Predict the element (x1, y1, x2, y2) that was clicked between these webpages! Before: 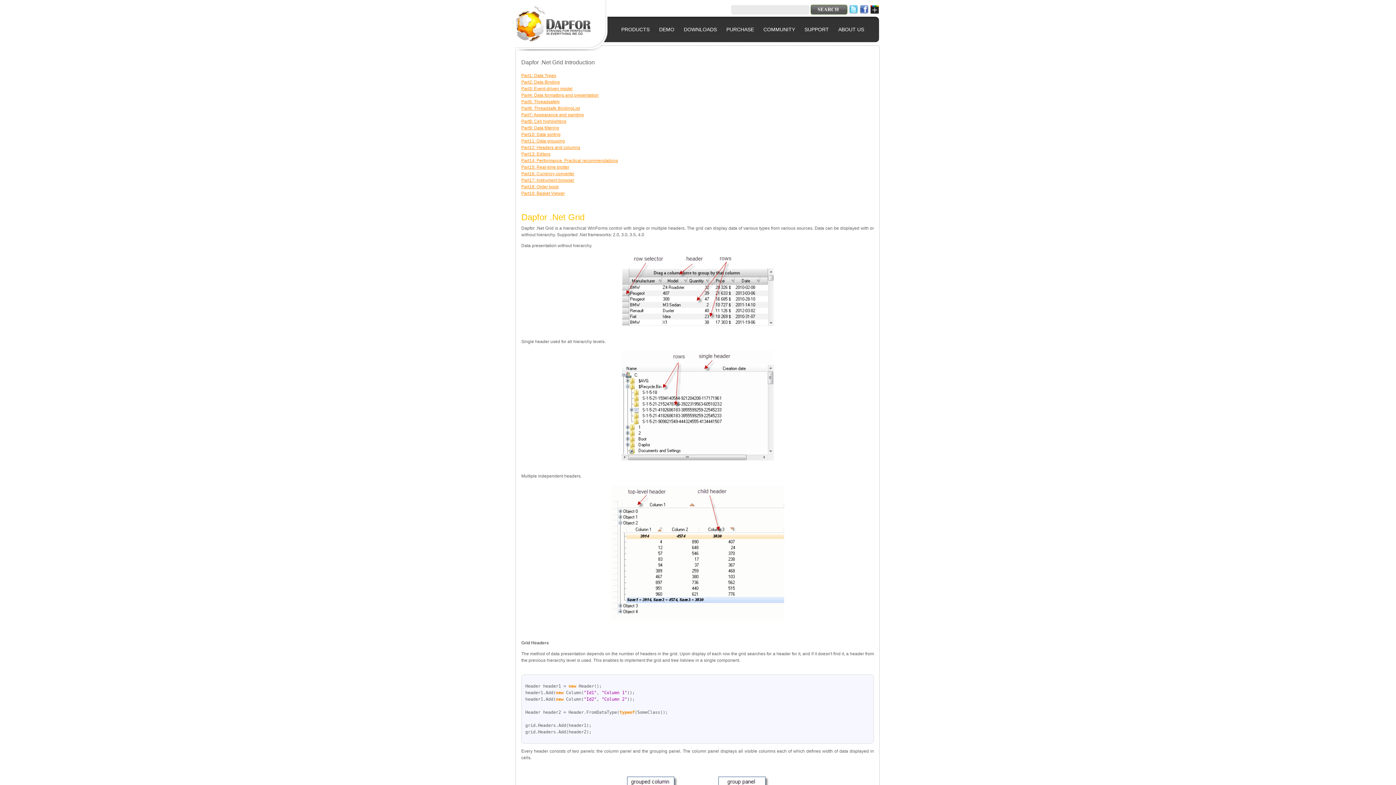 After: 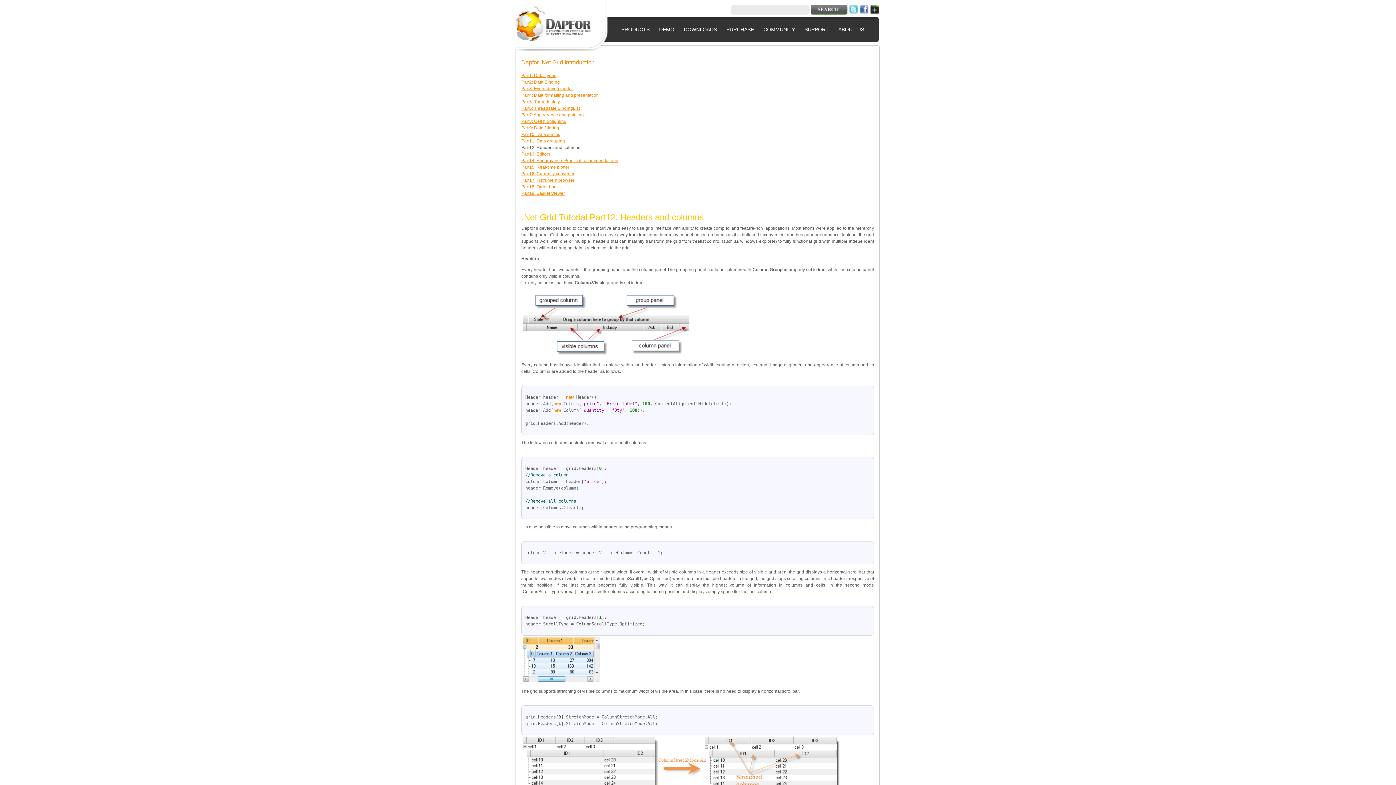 Action: bbox: (521, 145, 580, 150) label: Part12: Headers and columns